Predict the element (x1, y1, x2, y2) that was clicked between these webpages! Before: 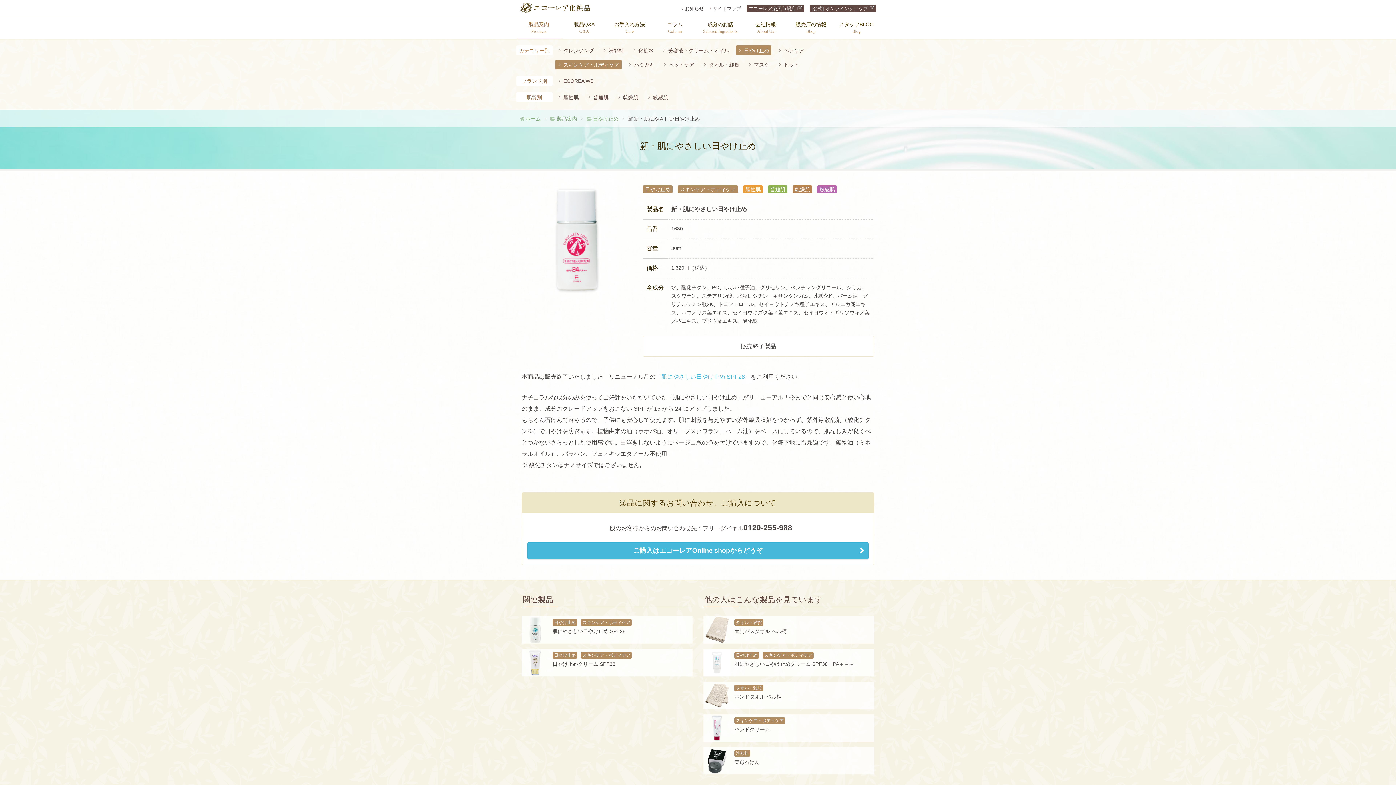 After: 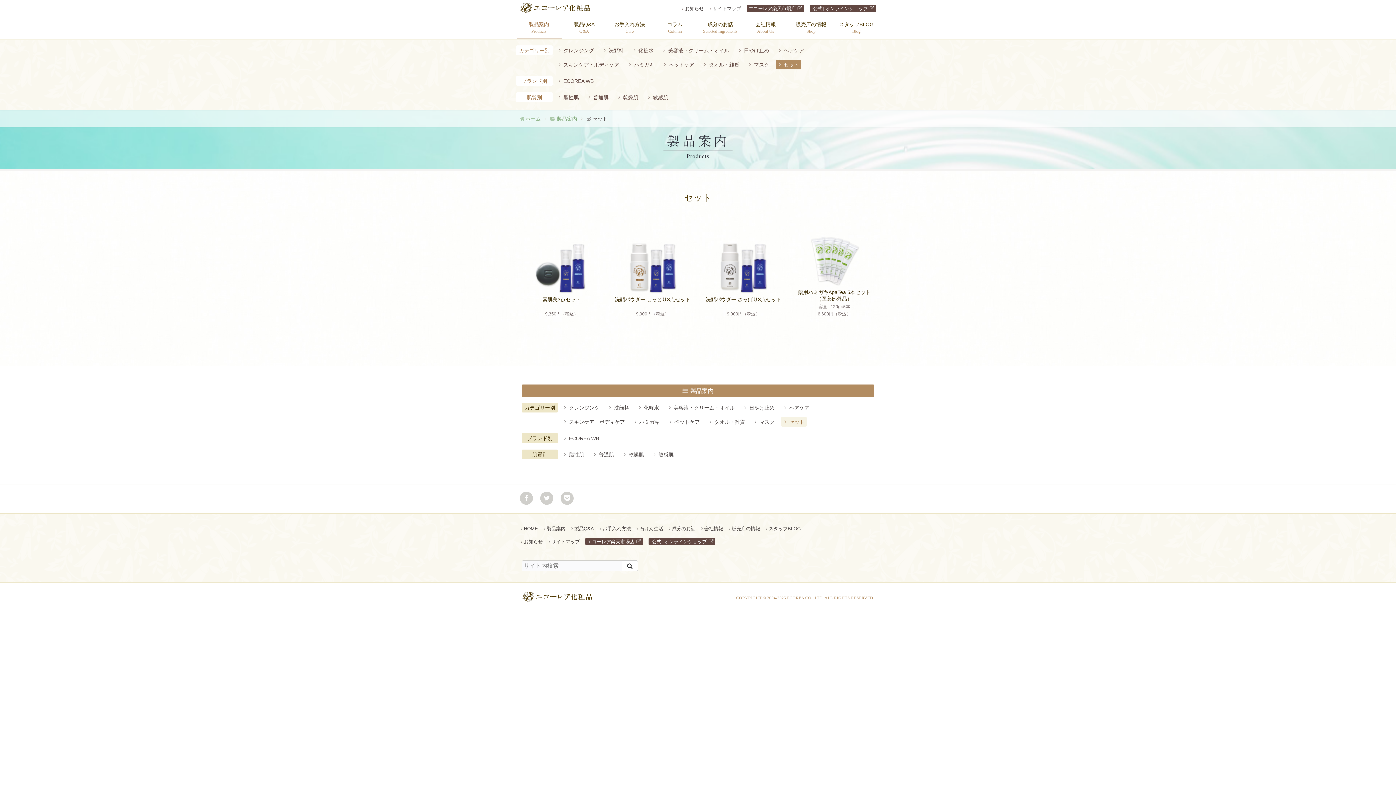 Action: label: セット bbox: (776, 59, 801, 69)